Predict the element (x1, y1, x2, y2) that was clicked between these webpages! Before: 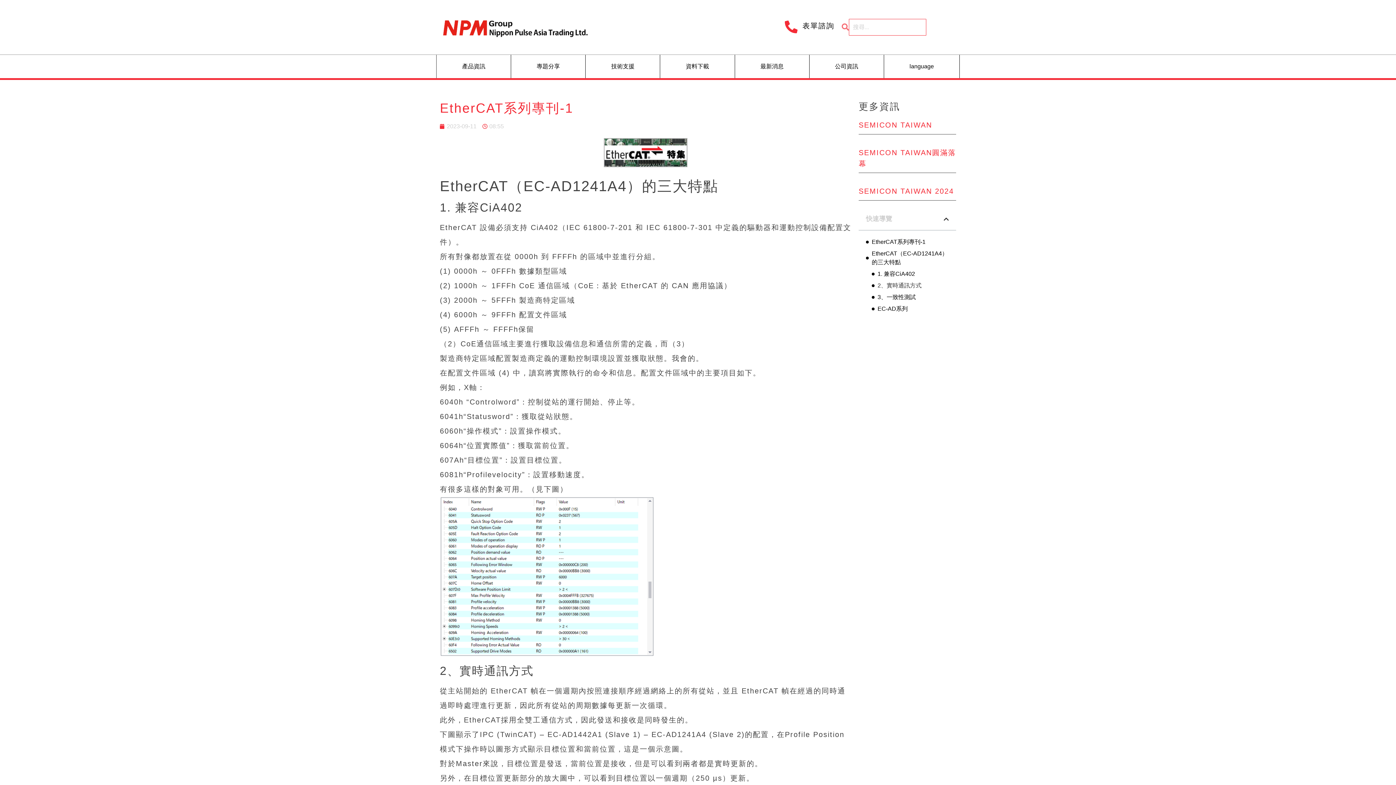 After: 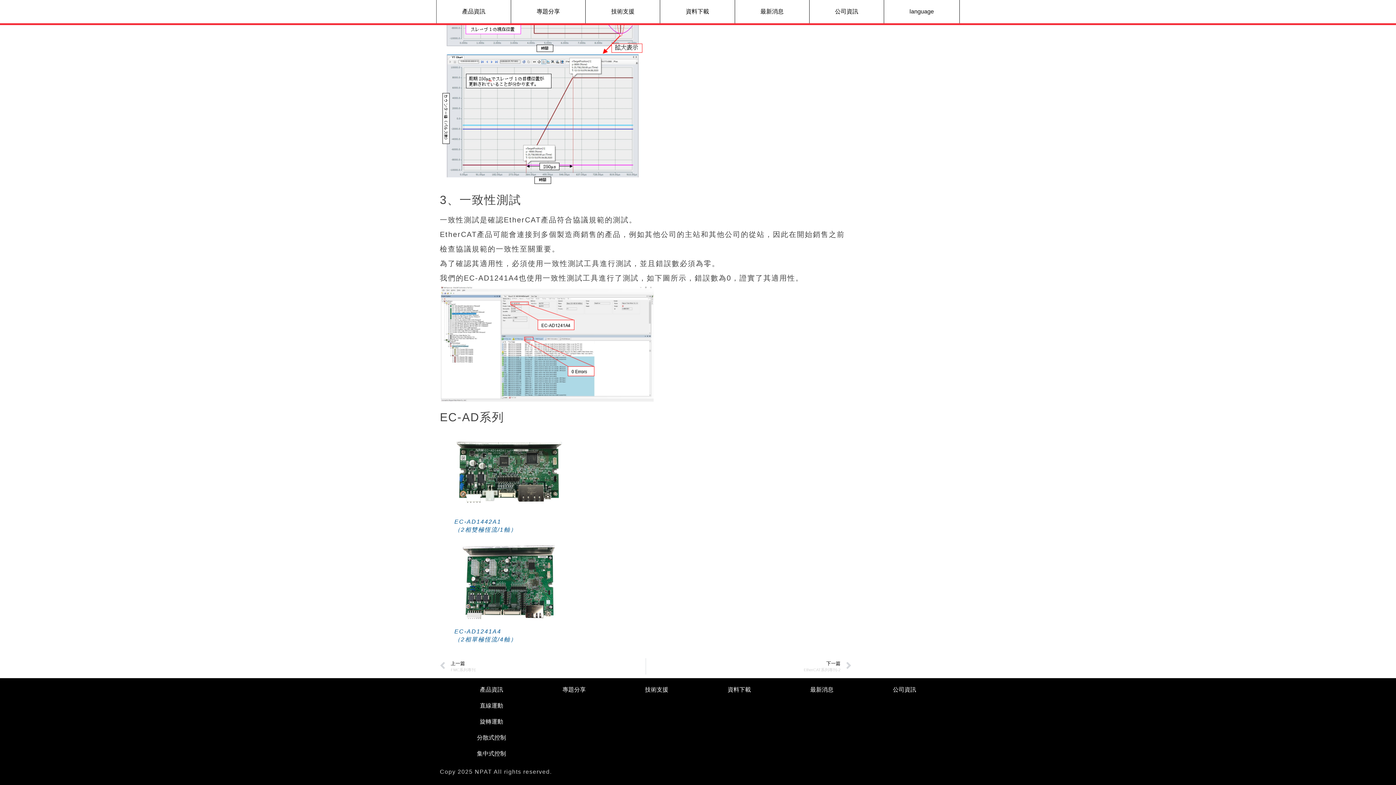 Action: label: EC-AD系列 bbox: (877, 304, 908, 313)